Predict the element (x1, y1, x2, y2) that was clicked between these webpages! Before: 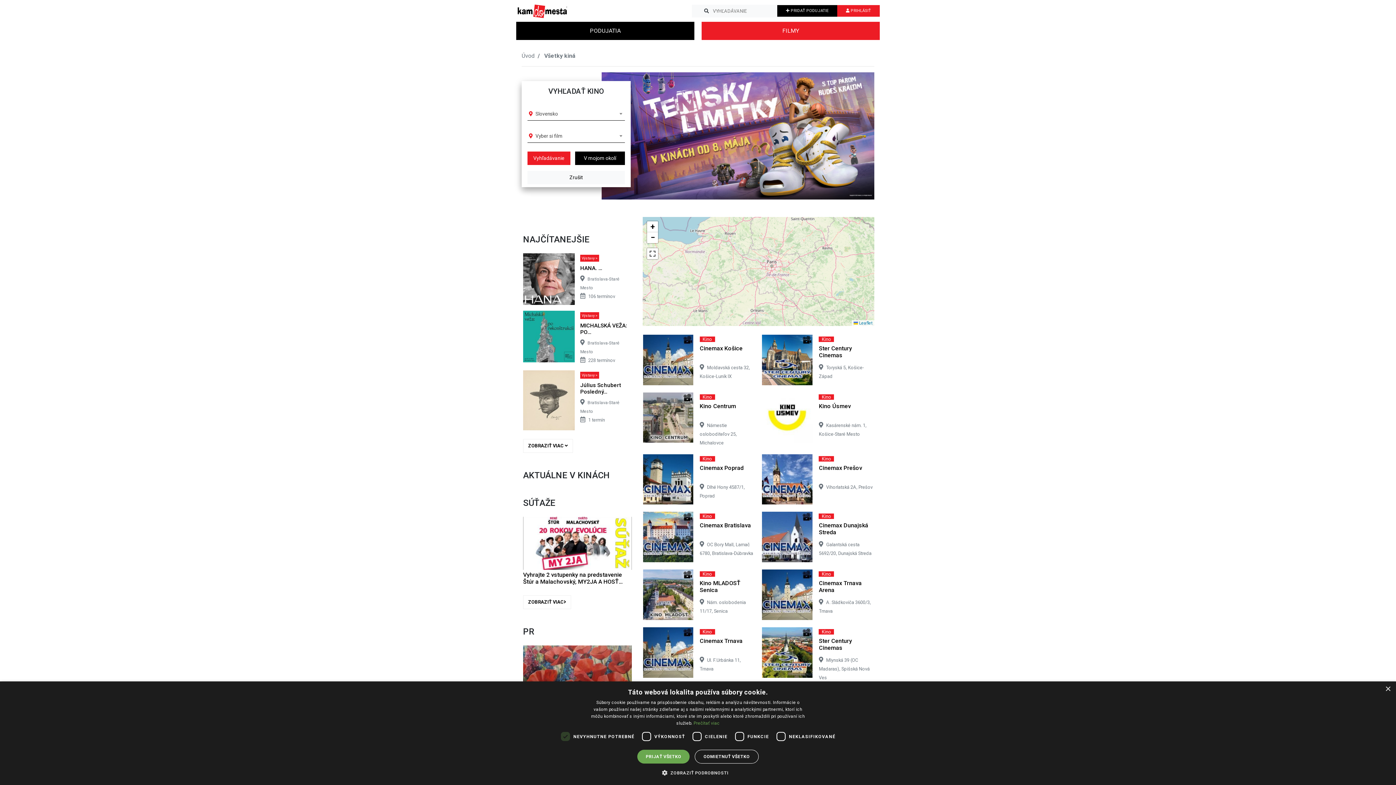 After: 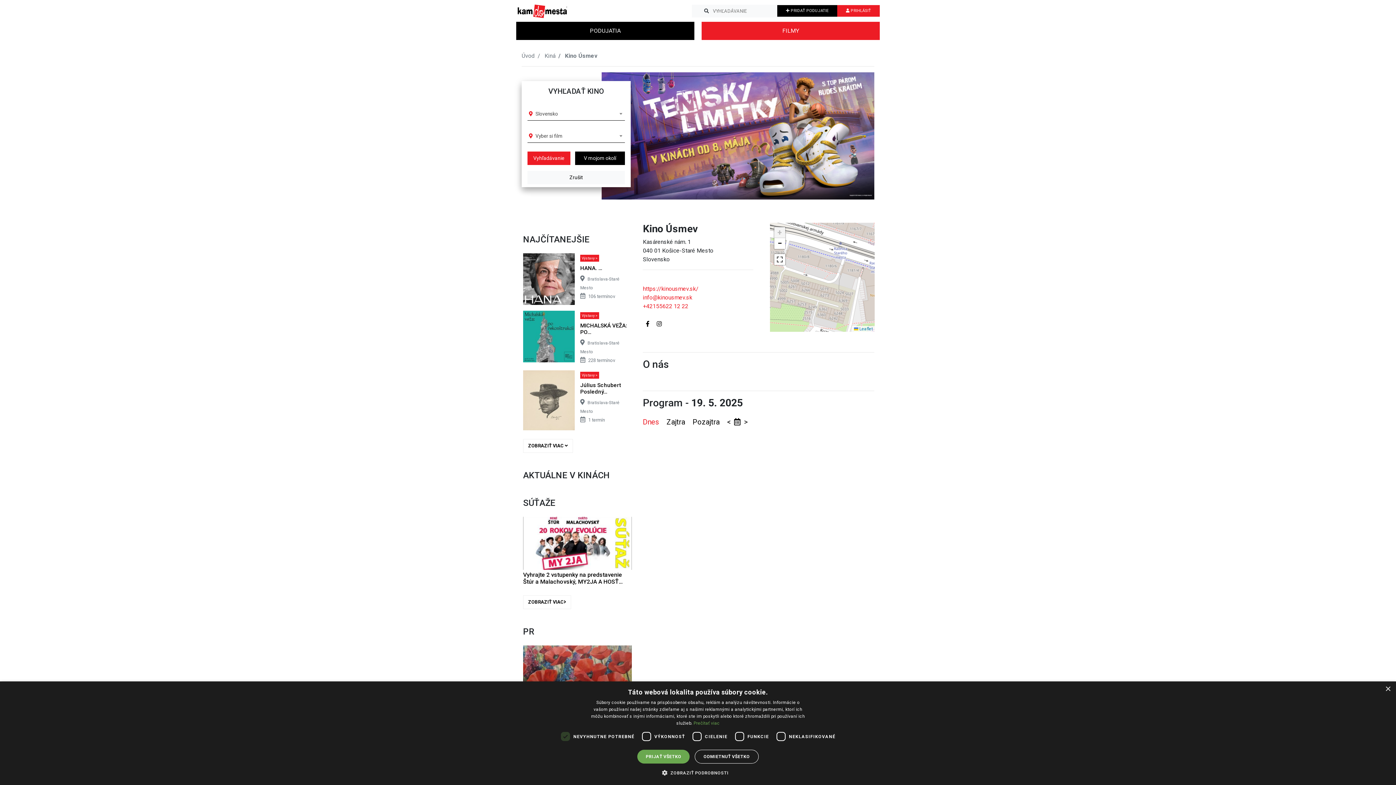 Action: bbox: (819, 402, 874, 412) label: Kino Úsmev